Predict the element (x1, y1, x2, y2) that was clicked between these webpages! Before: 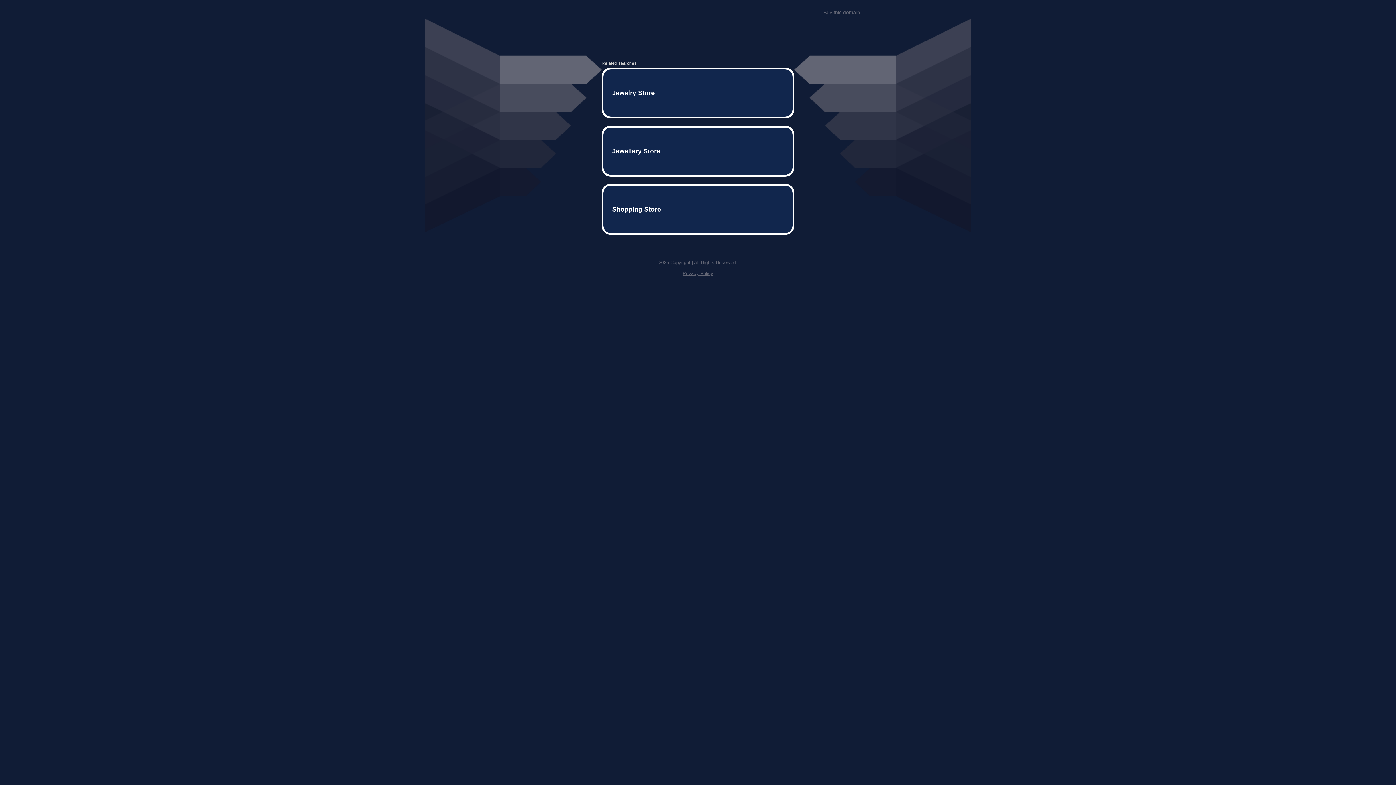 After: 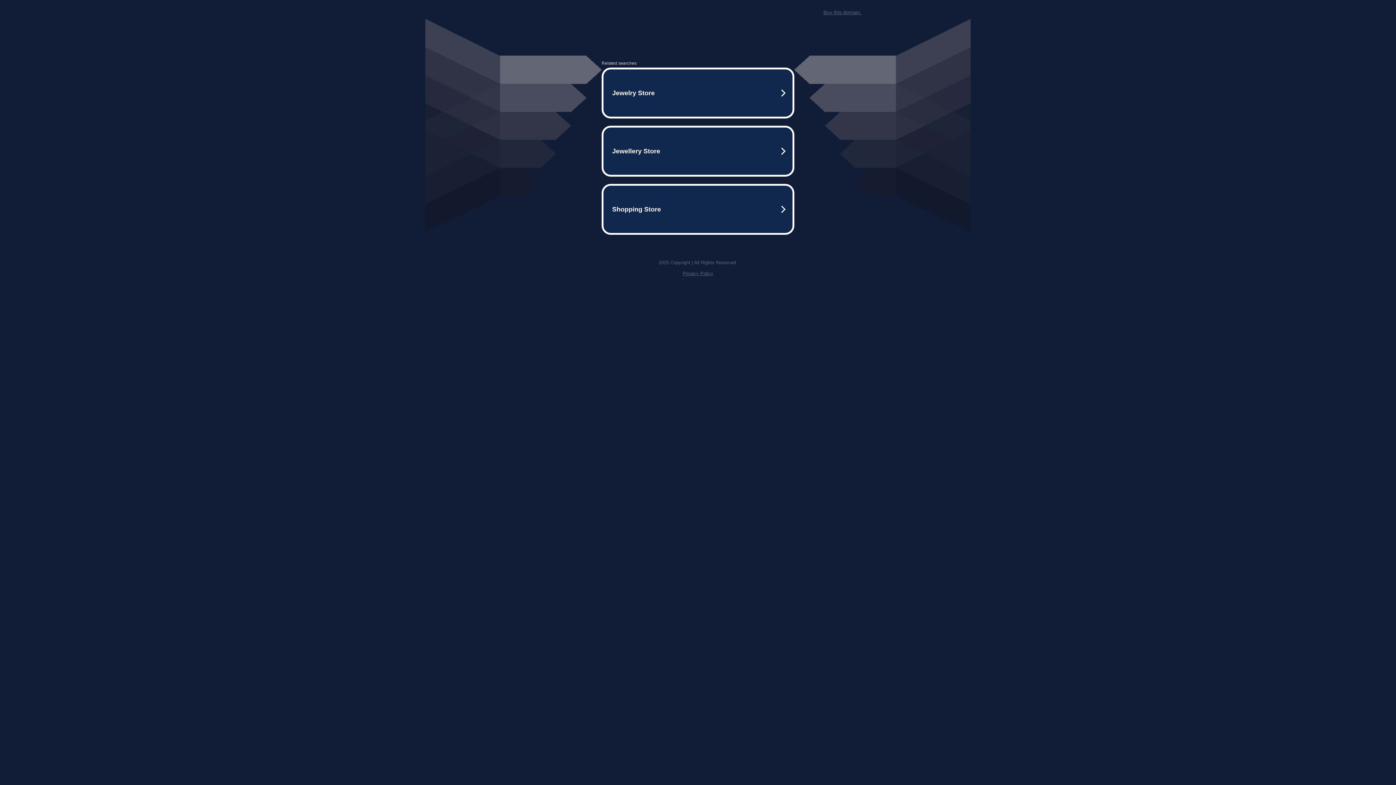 Action: label: Buy this domain. bbox: (823, 9, 861, 15)